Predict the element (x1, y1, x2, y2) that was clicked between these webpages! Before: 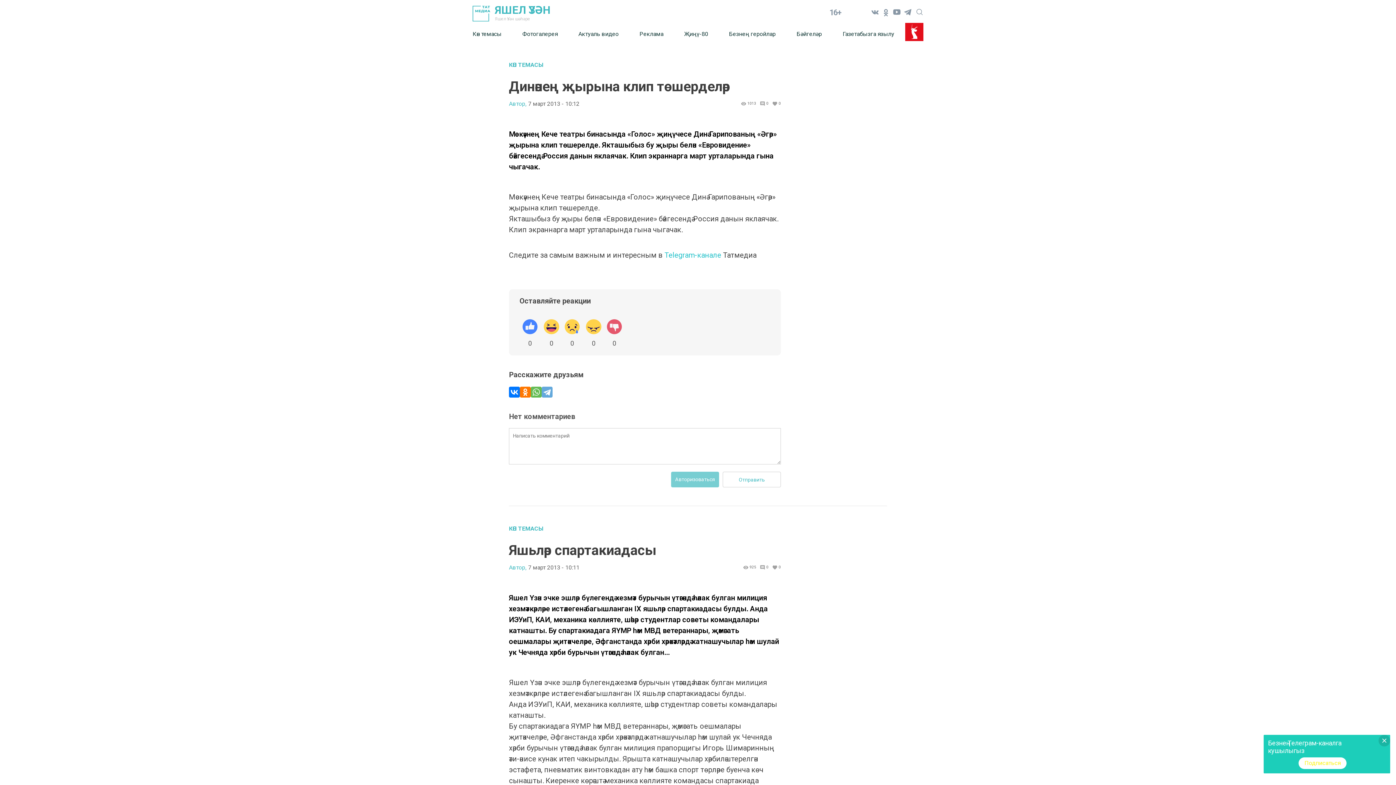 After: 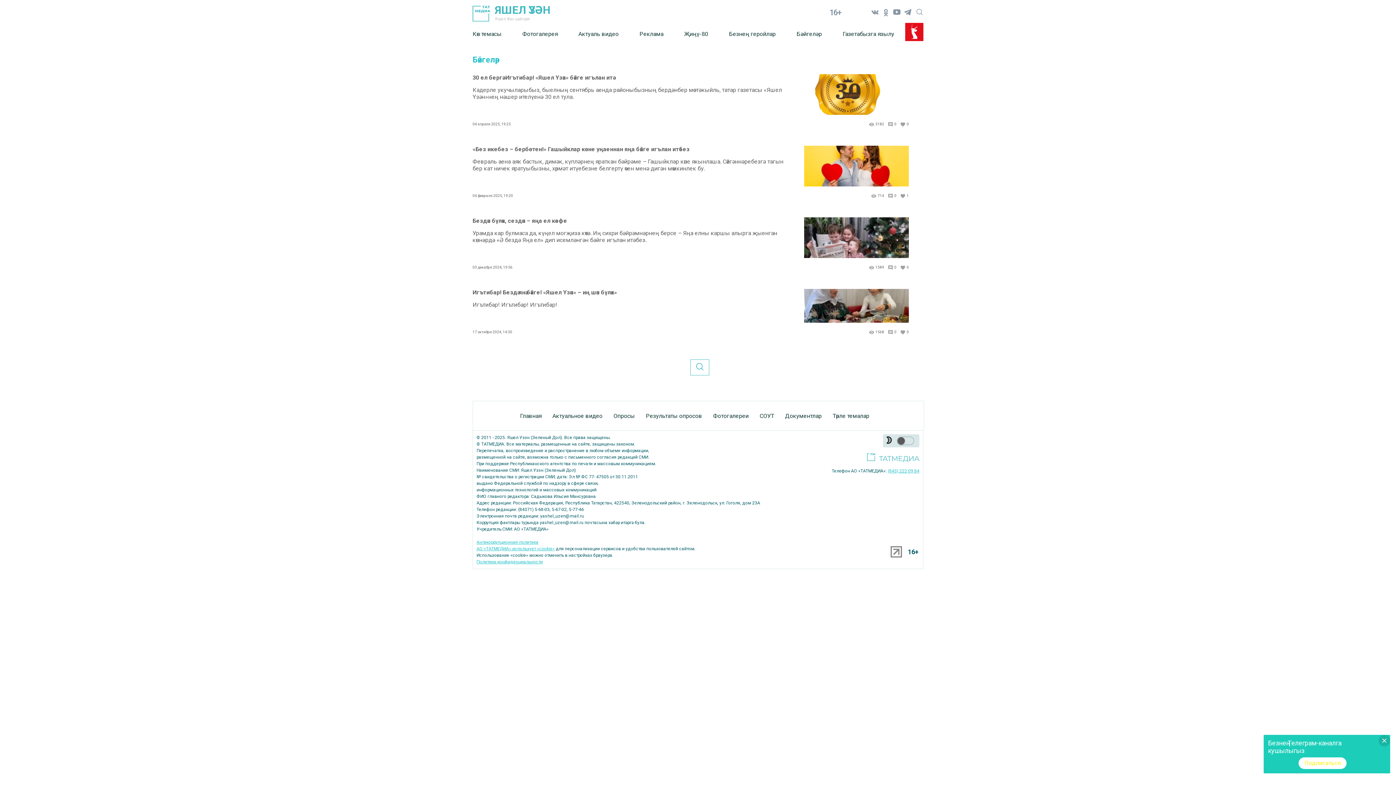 Action: bbox: (796, 25, 842, 42) label: Бәйгеләр